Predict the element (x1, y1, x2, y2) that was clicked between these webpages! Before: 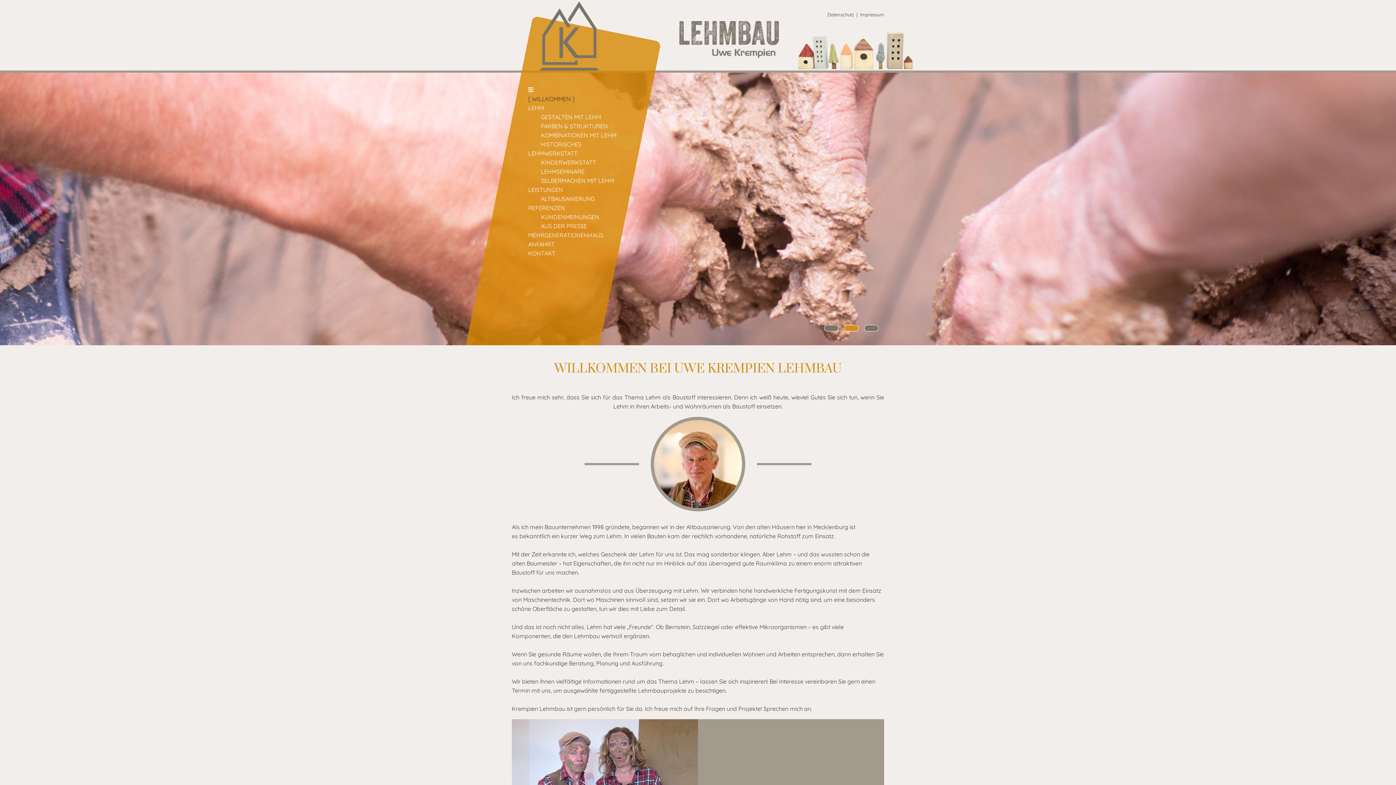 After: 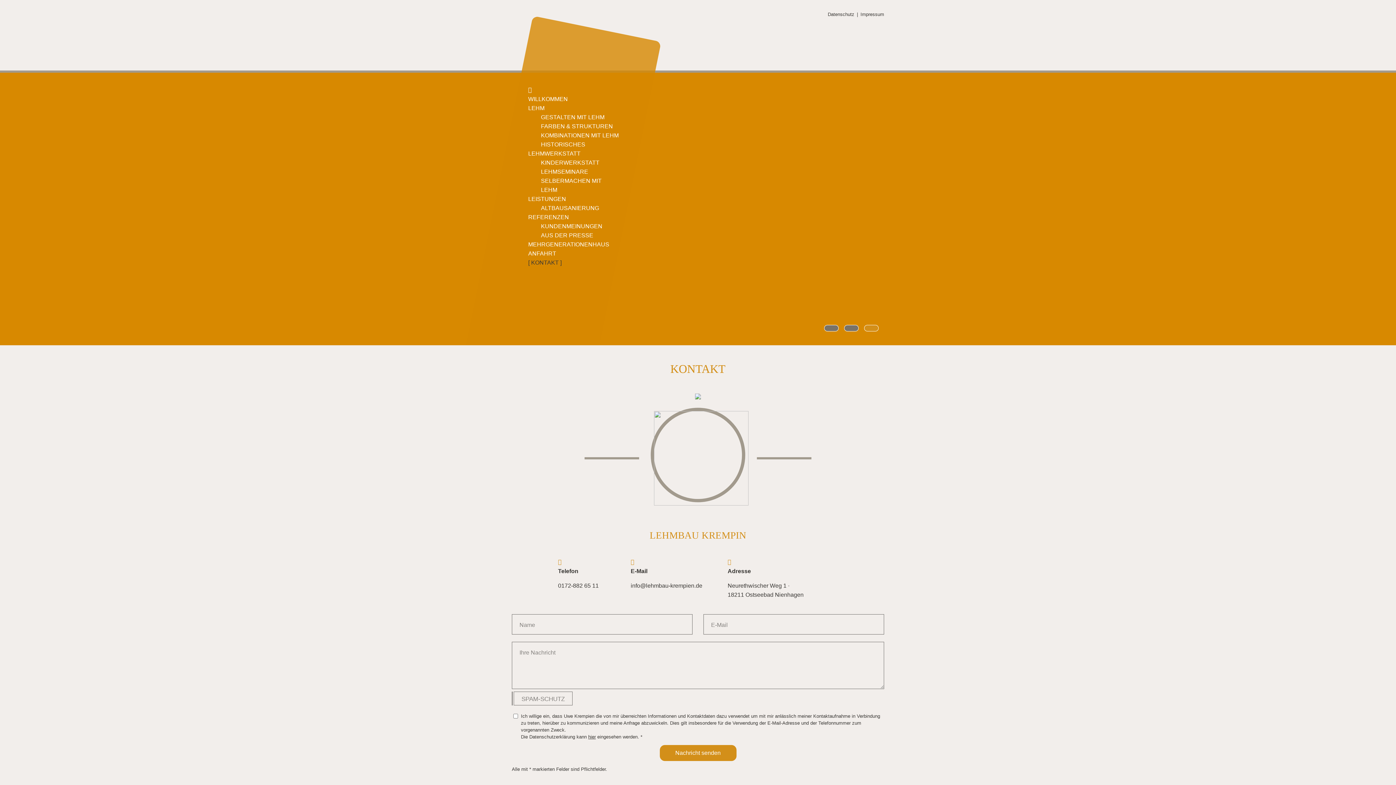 Action: bbox: (528, 249, 555, 257) label: KONTAKT